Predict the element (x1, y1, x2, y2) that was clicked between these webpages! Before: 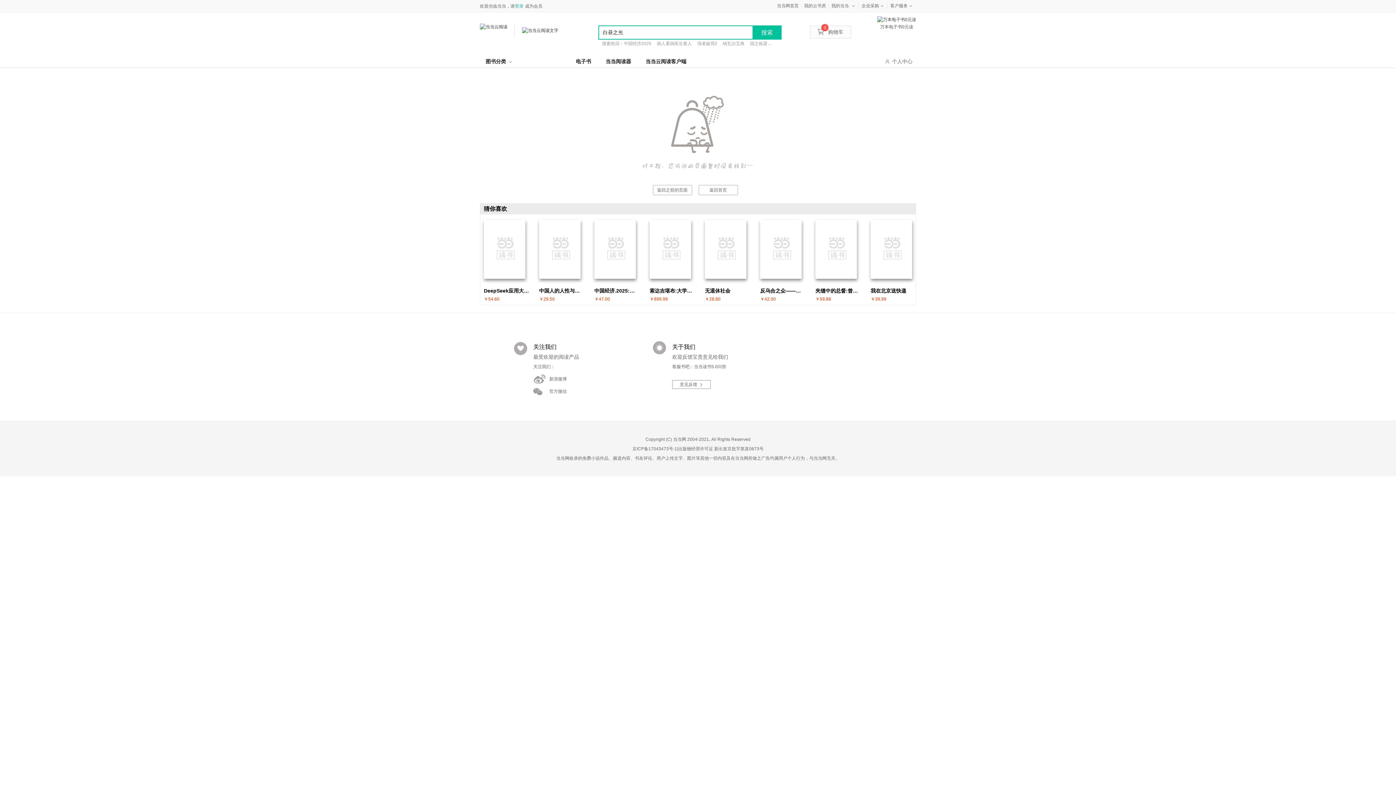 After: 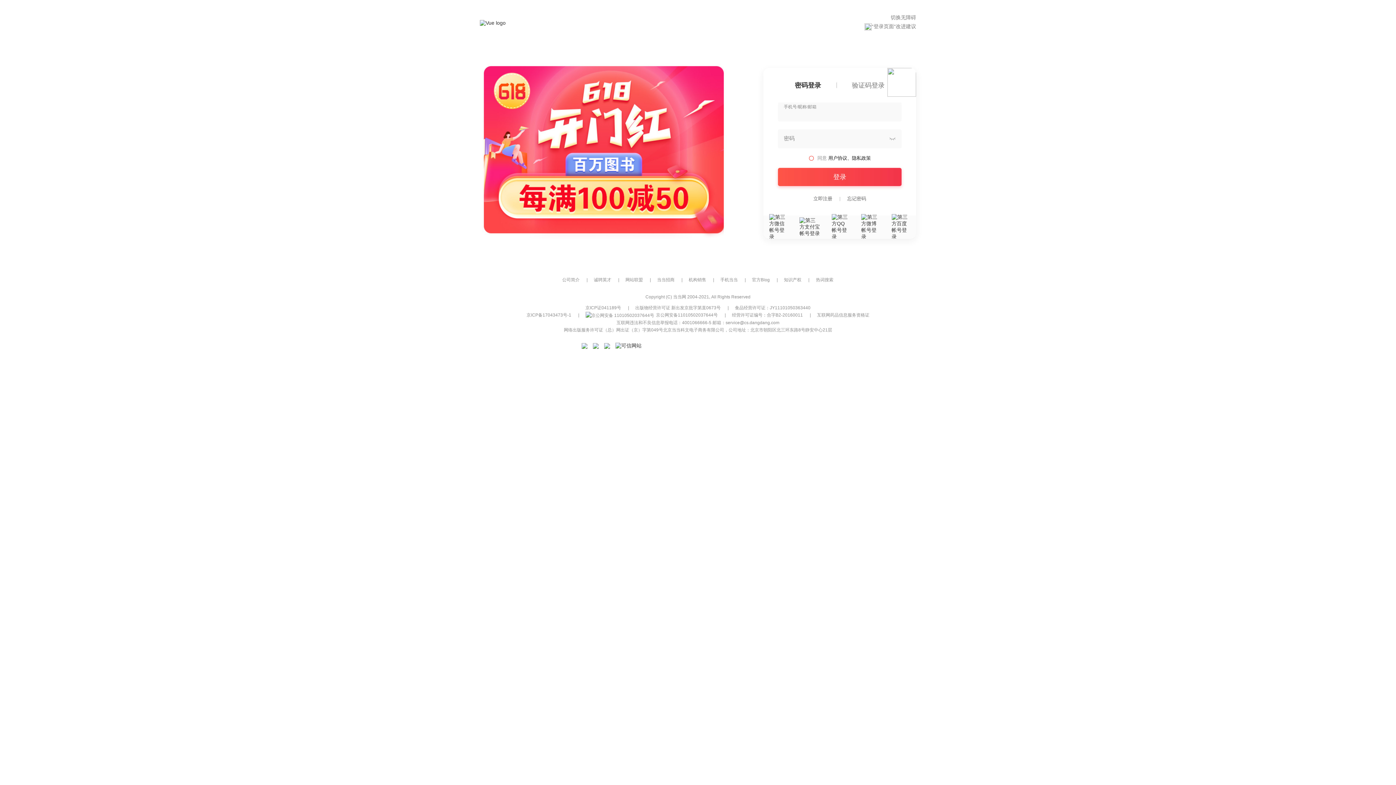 Action: label: 个人中心 bbox: (885, 58, 912, 64)